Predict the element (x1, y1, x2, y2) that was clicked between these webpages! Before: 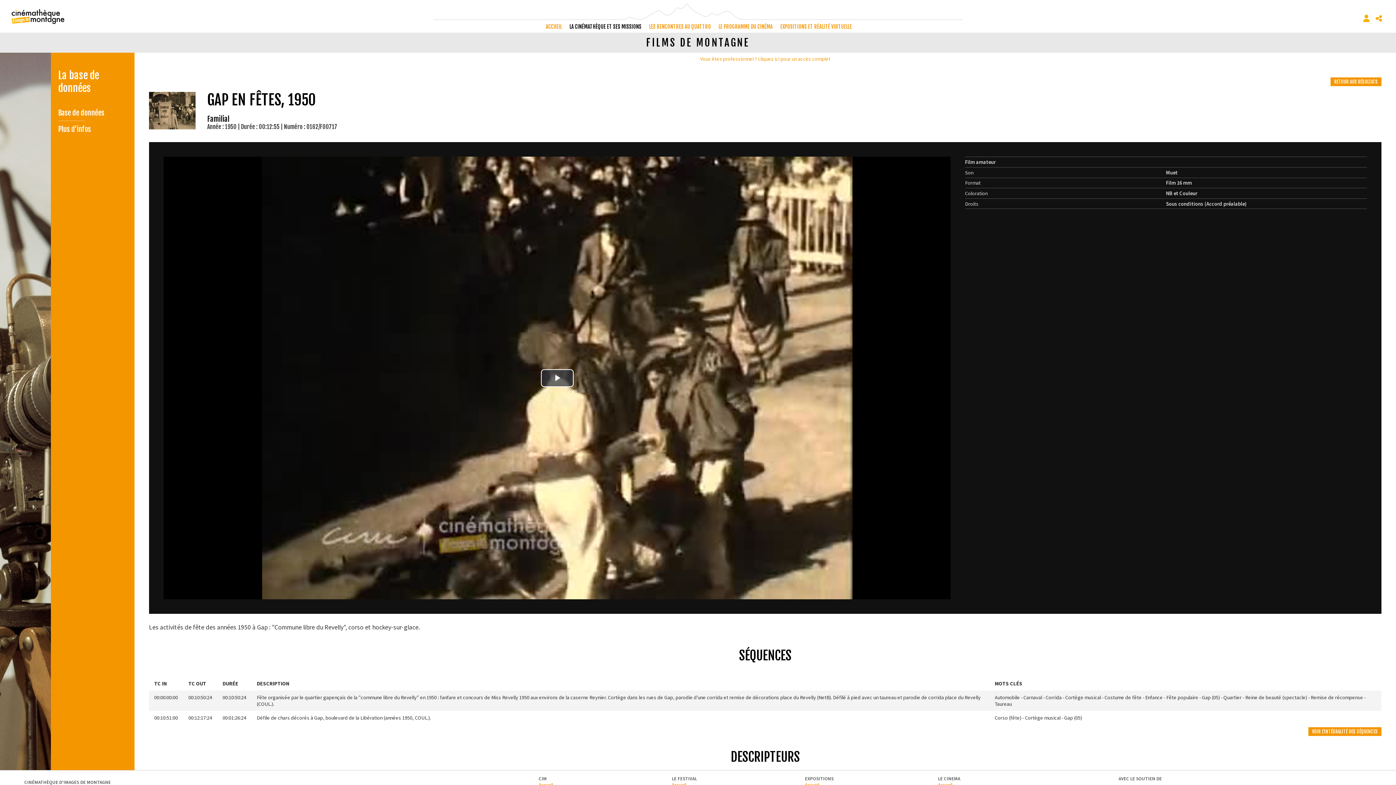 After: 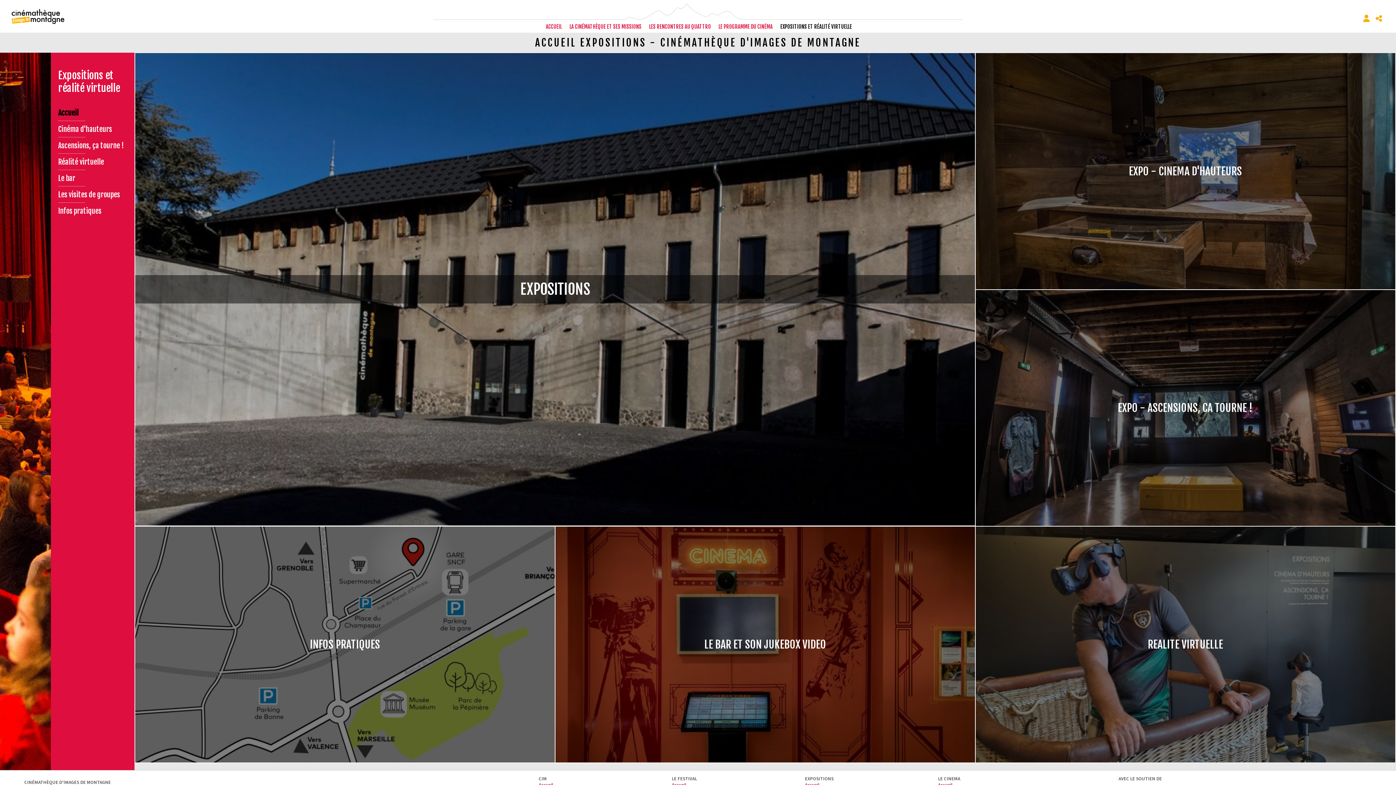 Action: label: EXPOSITIONS ET RÉALITÉ VIRTUELLE bbox: (780, 20, 855, 33)